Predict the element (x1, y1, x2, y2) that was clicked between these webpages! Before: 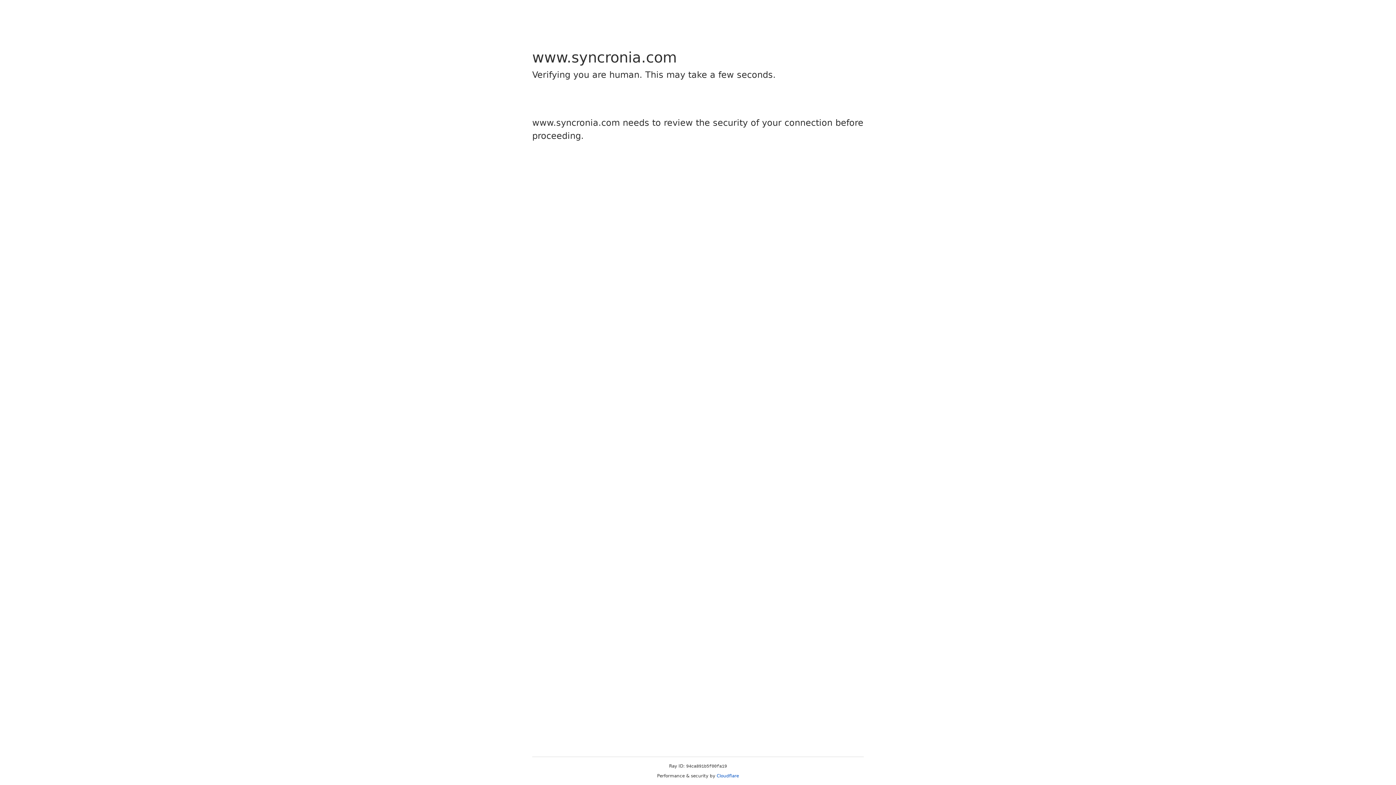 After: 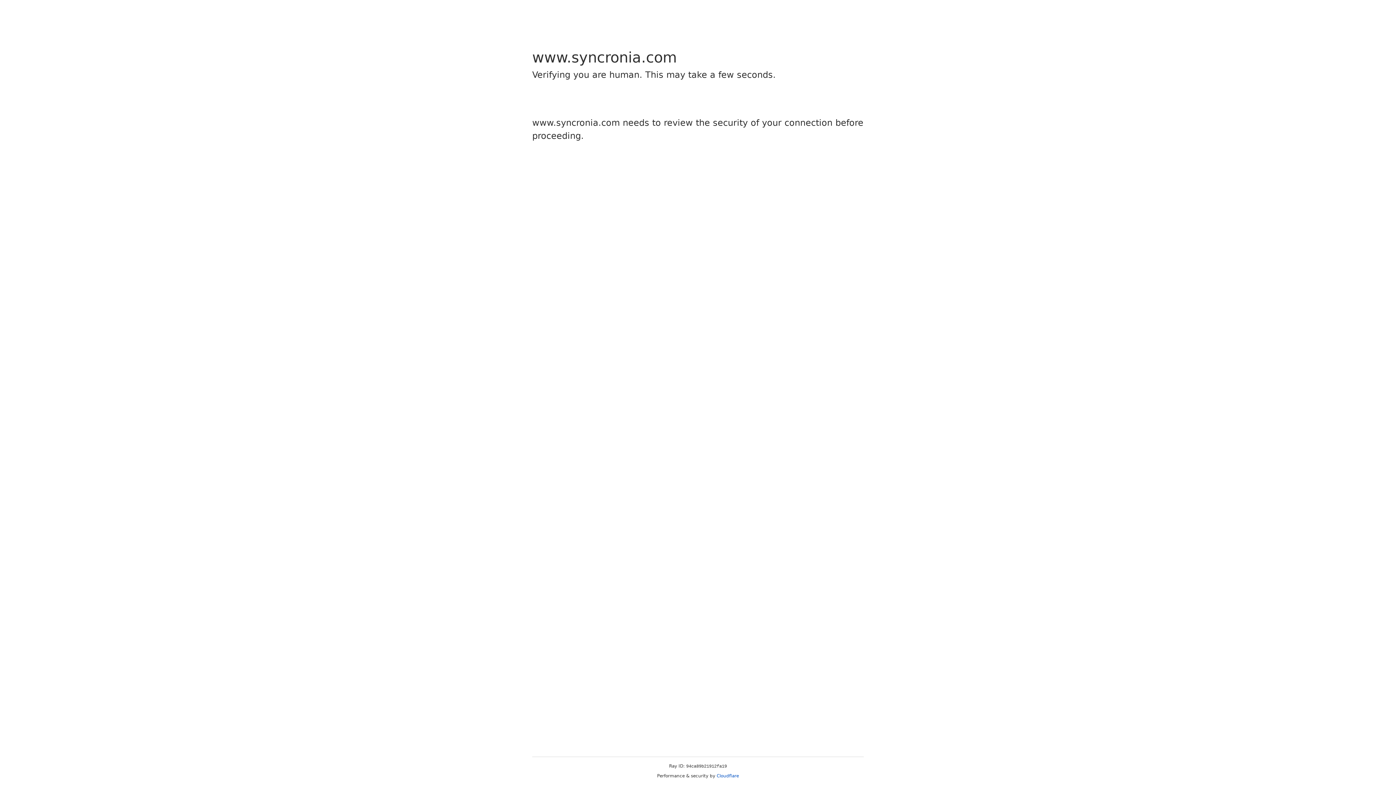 Action: label: Cloudflare bbox: (716, 773, 739, 778)